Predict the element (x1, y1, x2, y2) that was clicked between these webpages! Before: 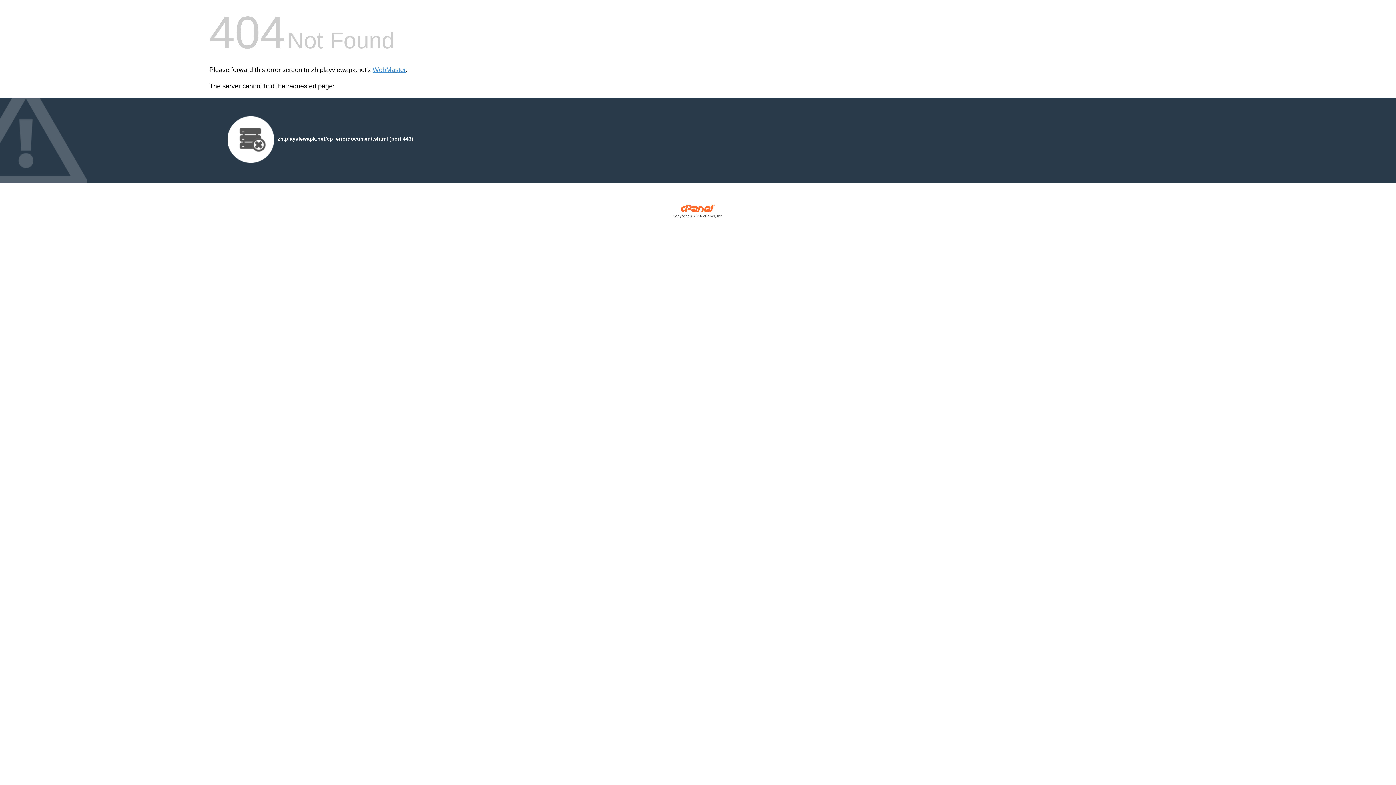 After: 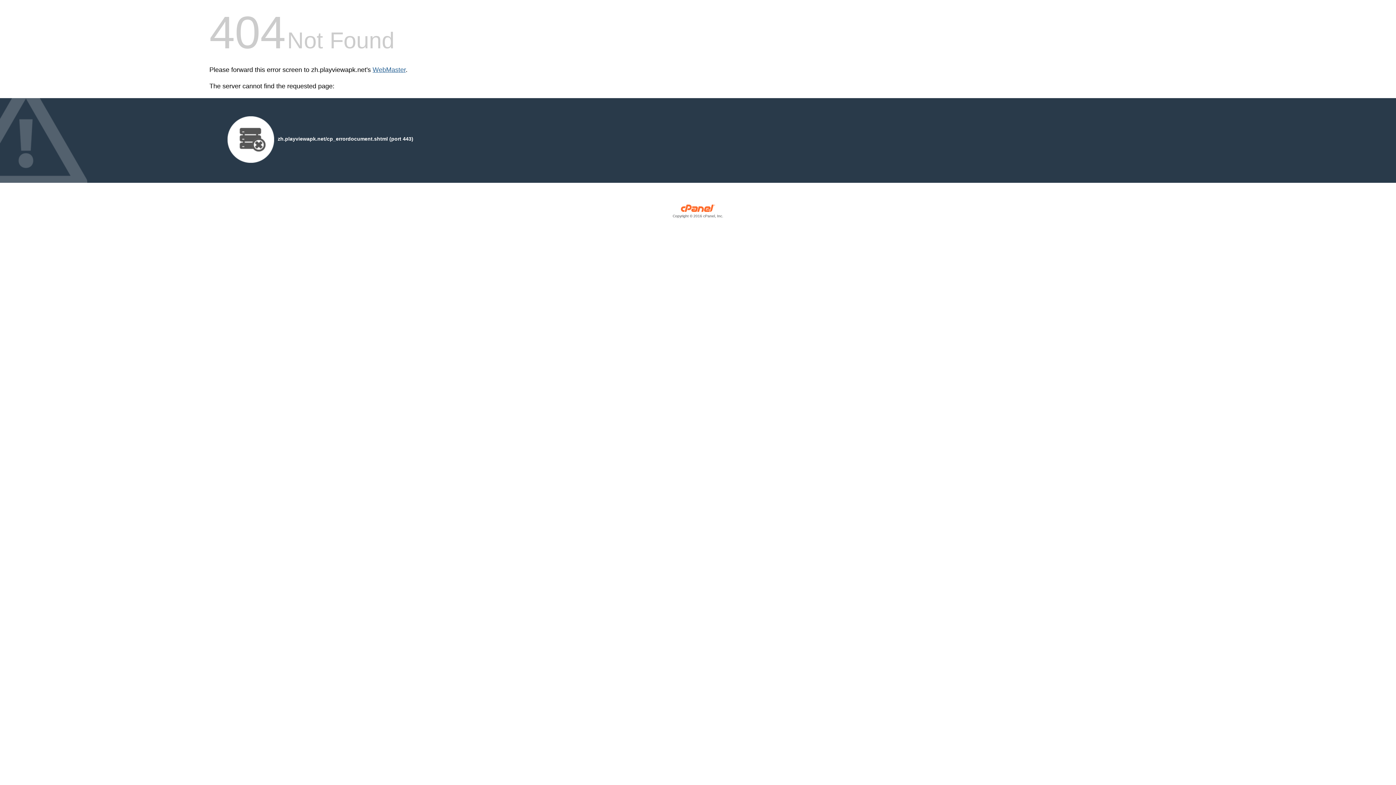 Action: label: WebMaster bbox: (372, 66, 405, 73)